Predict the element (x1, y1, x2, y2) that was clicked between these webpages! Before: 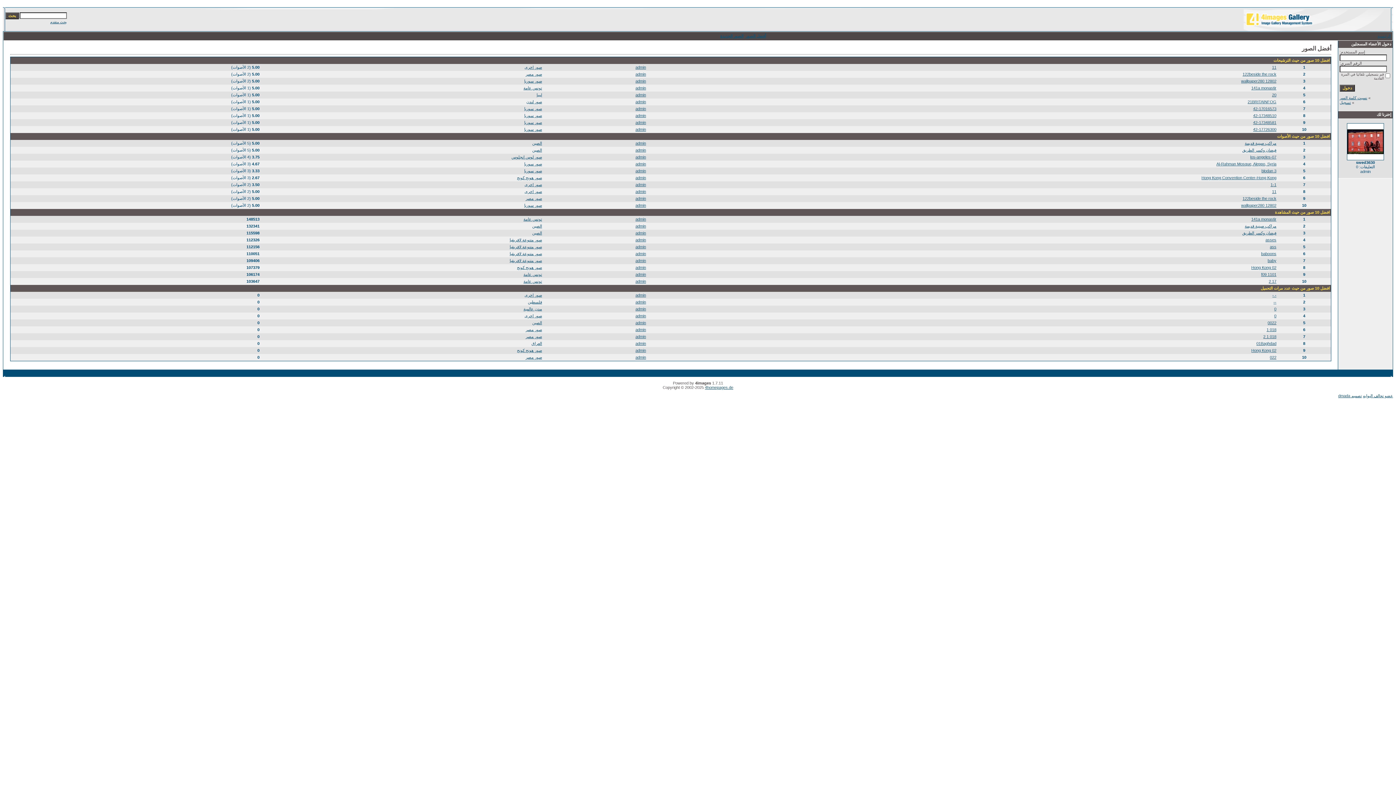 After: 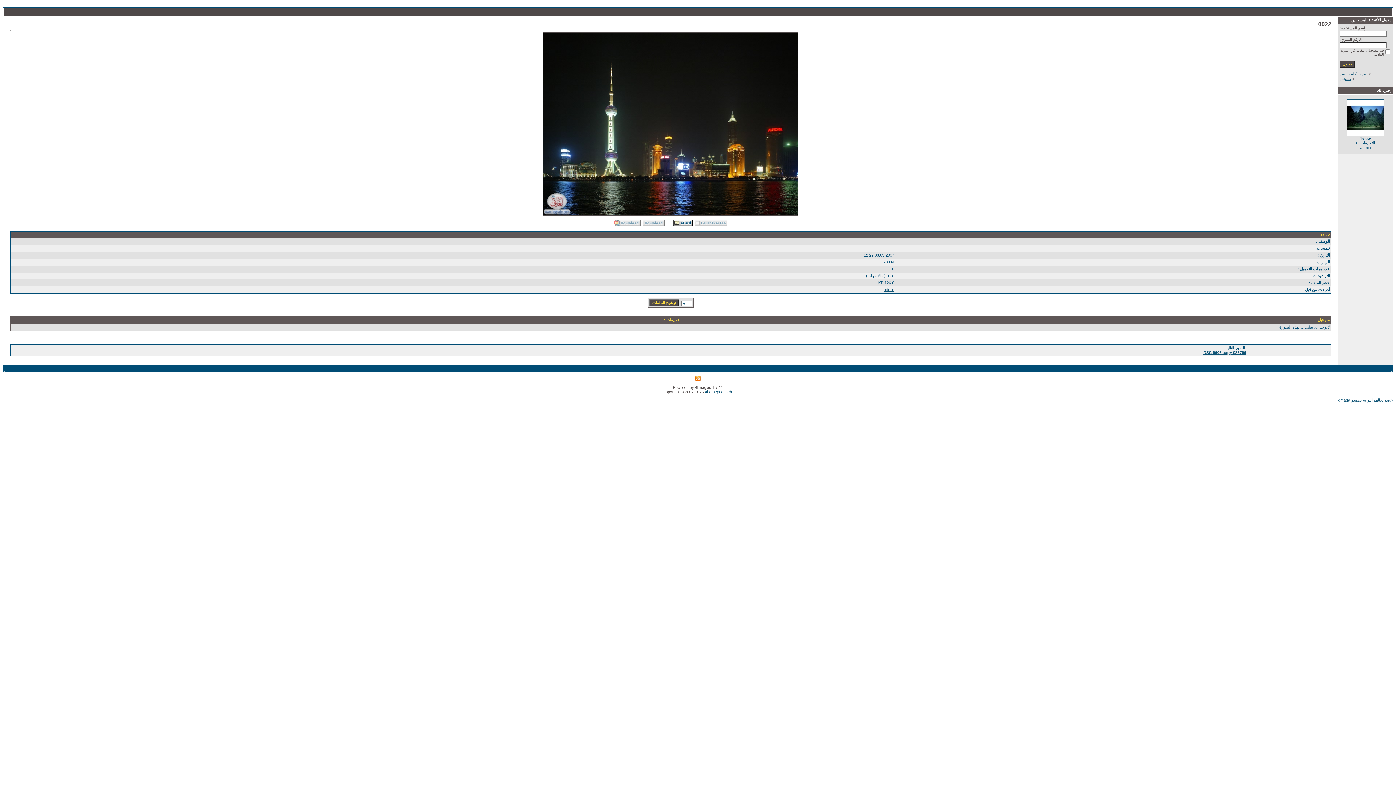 Action: bbox: (1268, 320, 1276, 325) label: 0022